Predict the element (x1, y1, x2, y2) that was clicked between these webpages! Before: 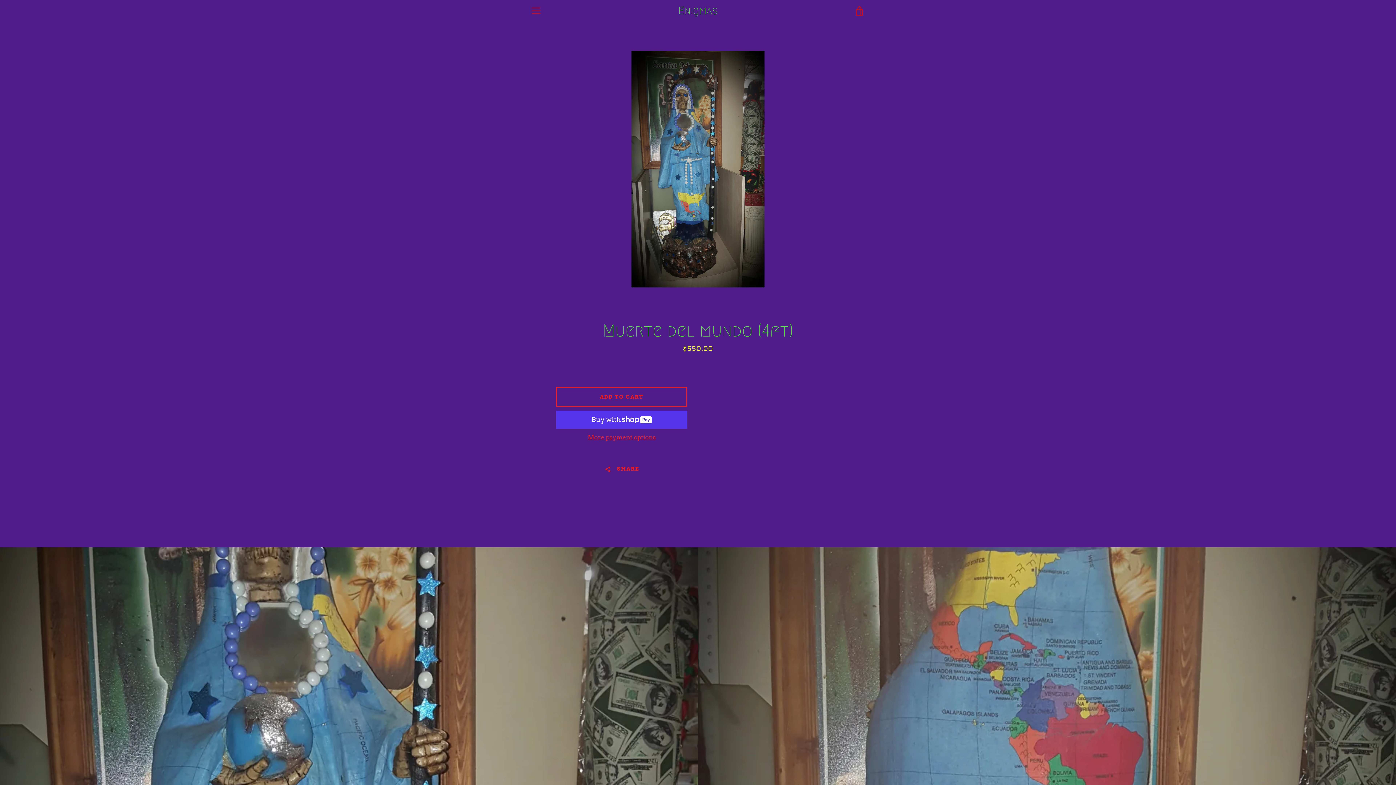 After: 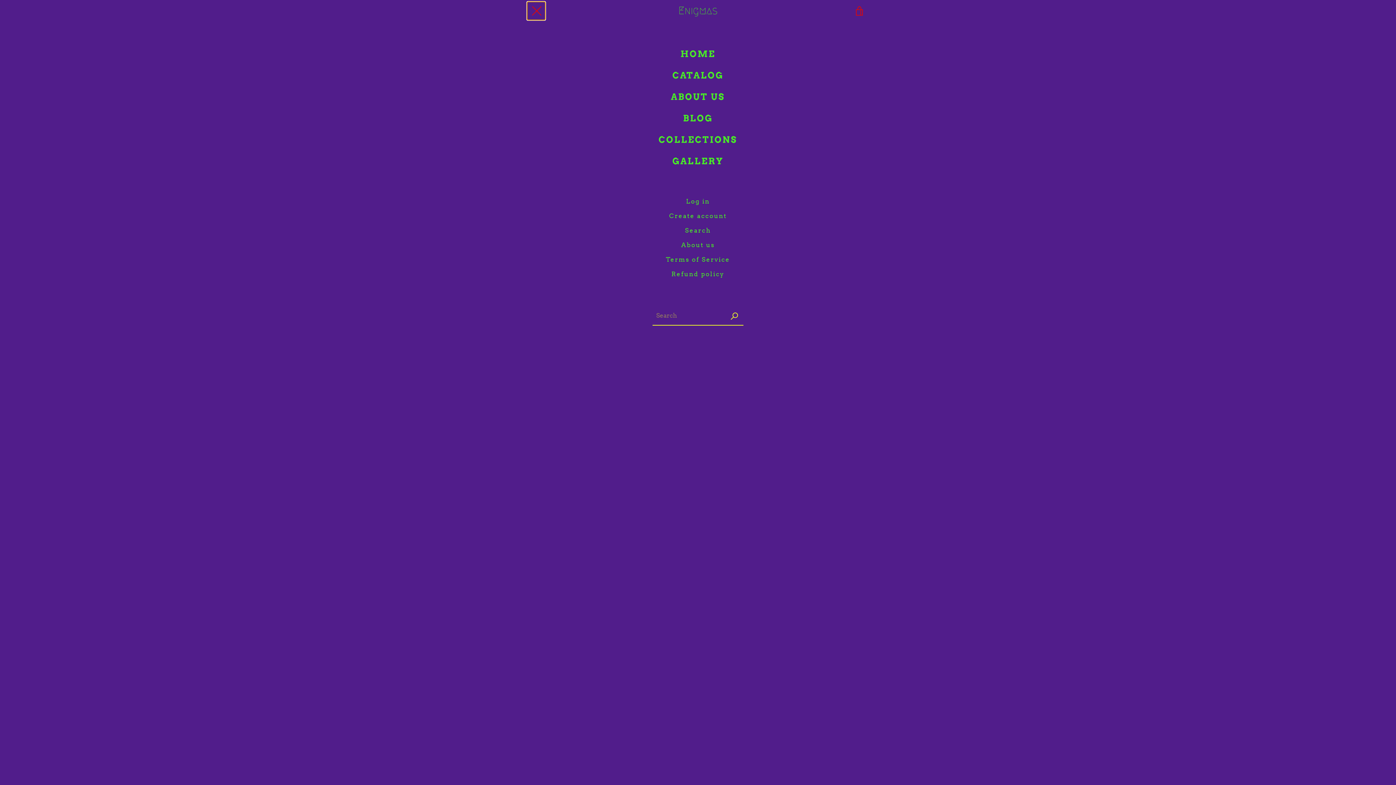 Action: bbox: (527, 1, 545, 20) label: MENU